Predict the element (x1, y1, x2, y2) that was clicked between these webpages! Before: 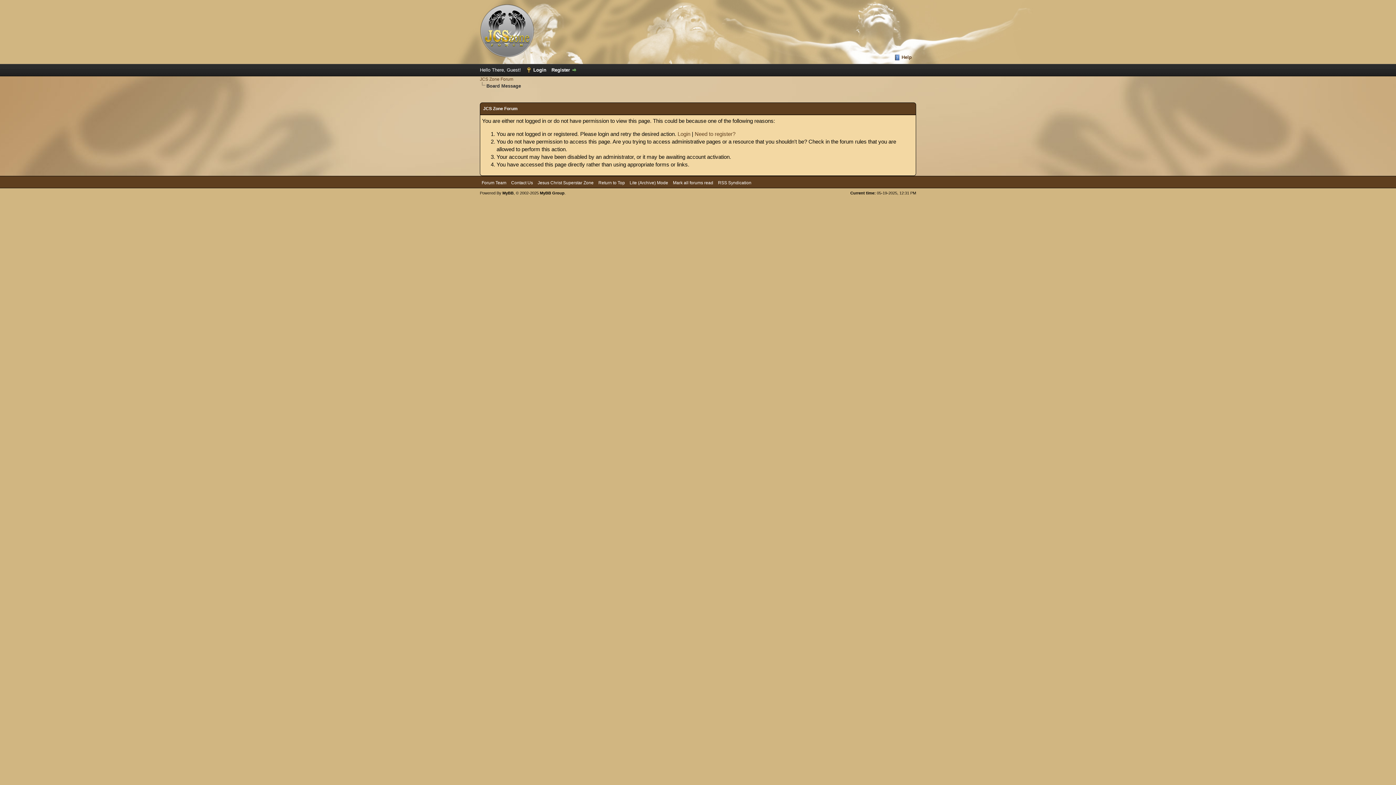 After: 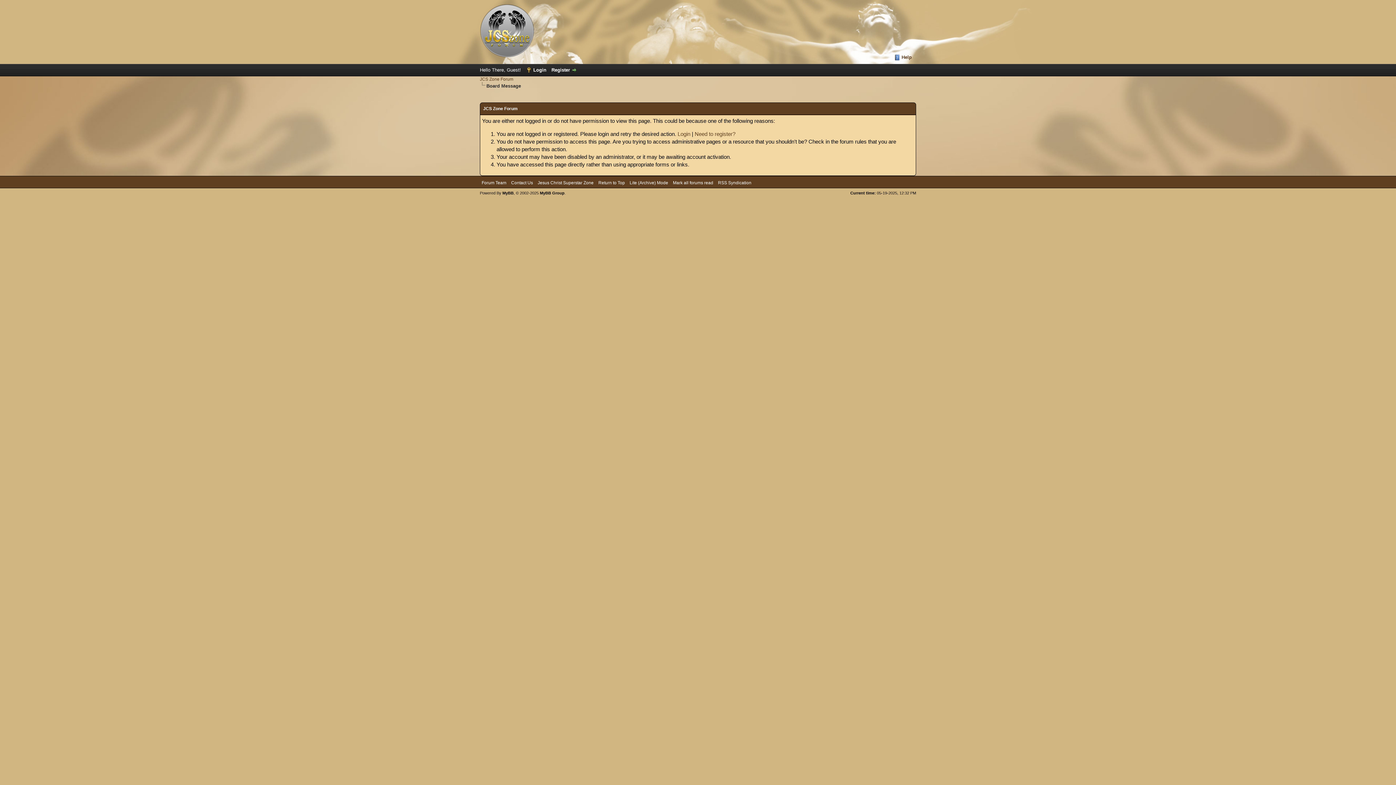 Action: label: Forum Team bbox: (481, 180, 506, 185)